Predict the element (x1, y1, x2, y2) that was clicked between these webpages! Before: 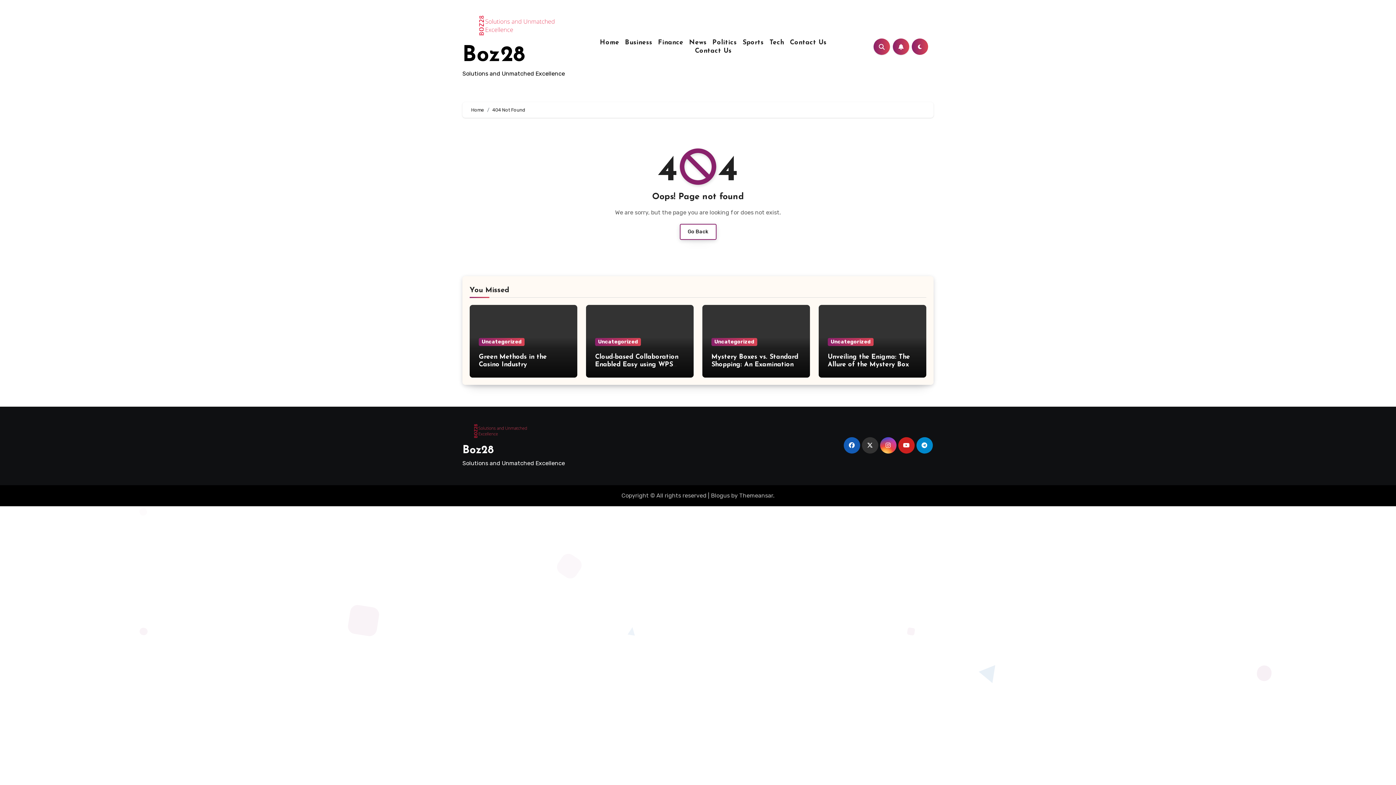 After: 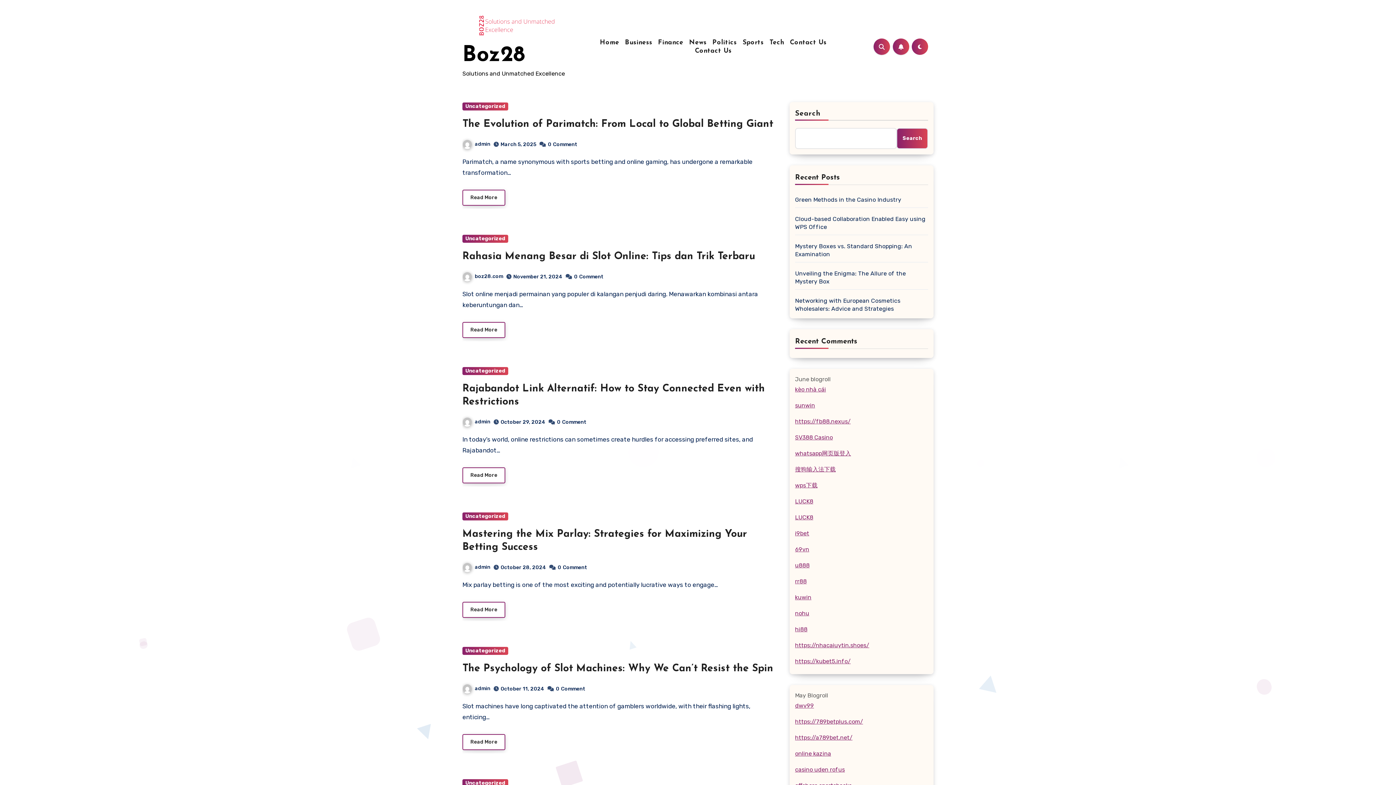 Action: bbox: (462, 14, 571, 42)